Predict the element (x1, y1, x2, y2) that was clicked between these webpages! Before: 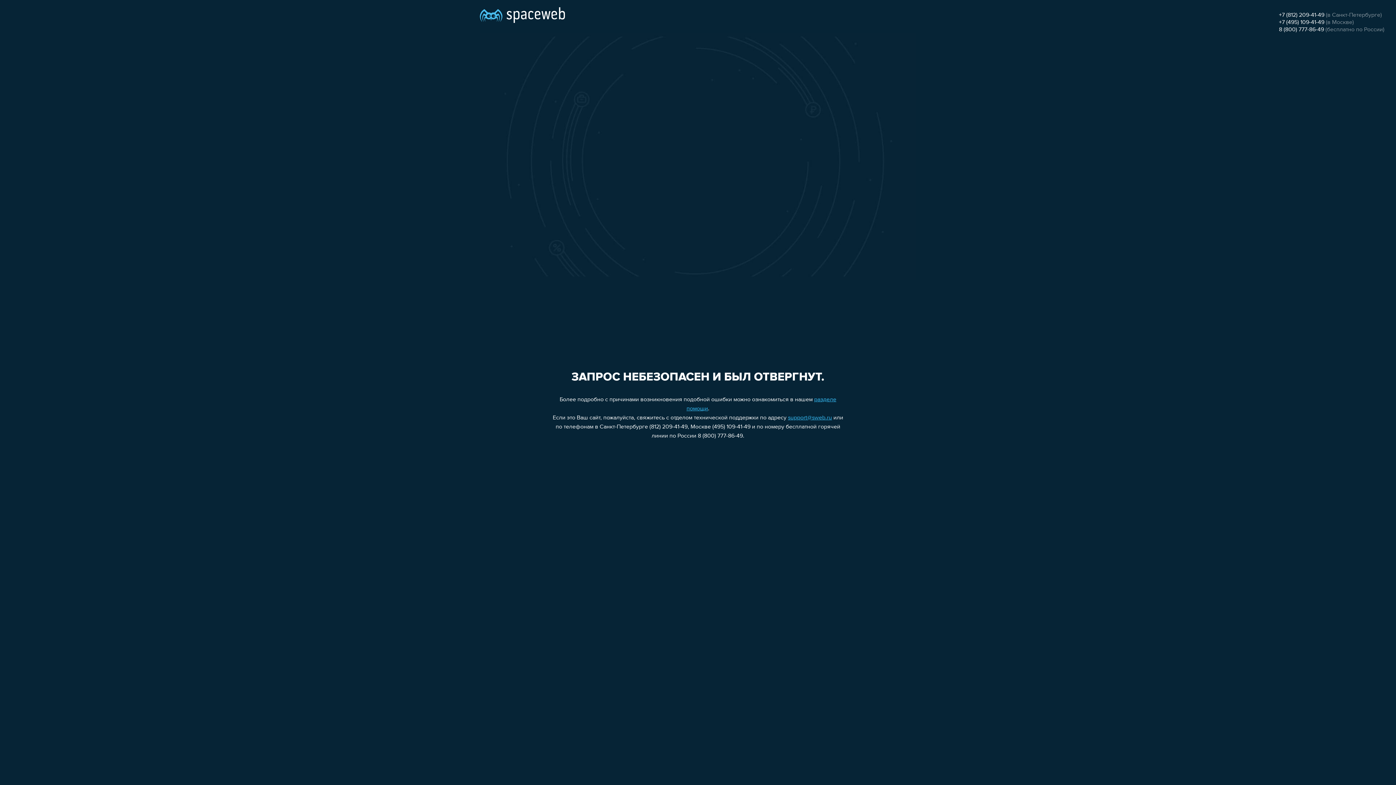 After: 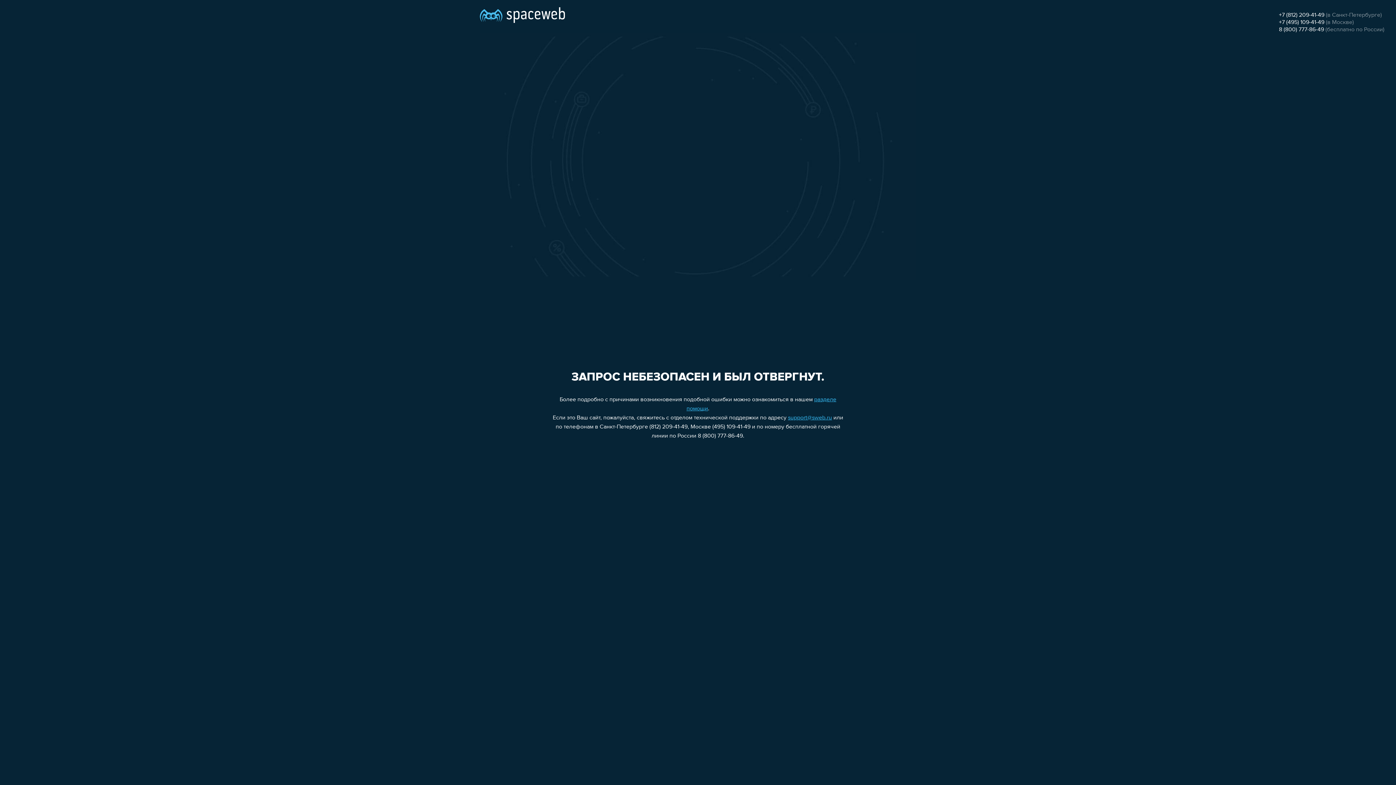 Action: label: support@sweb.ru bbox: (788, 415, 832, 421)